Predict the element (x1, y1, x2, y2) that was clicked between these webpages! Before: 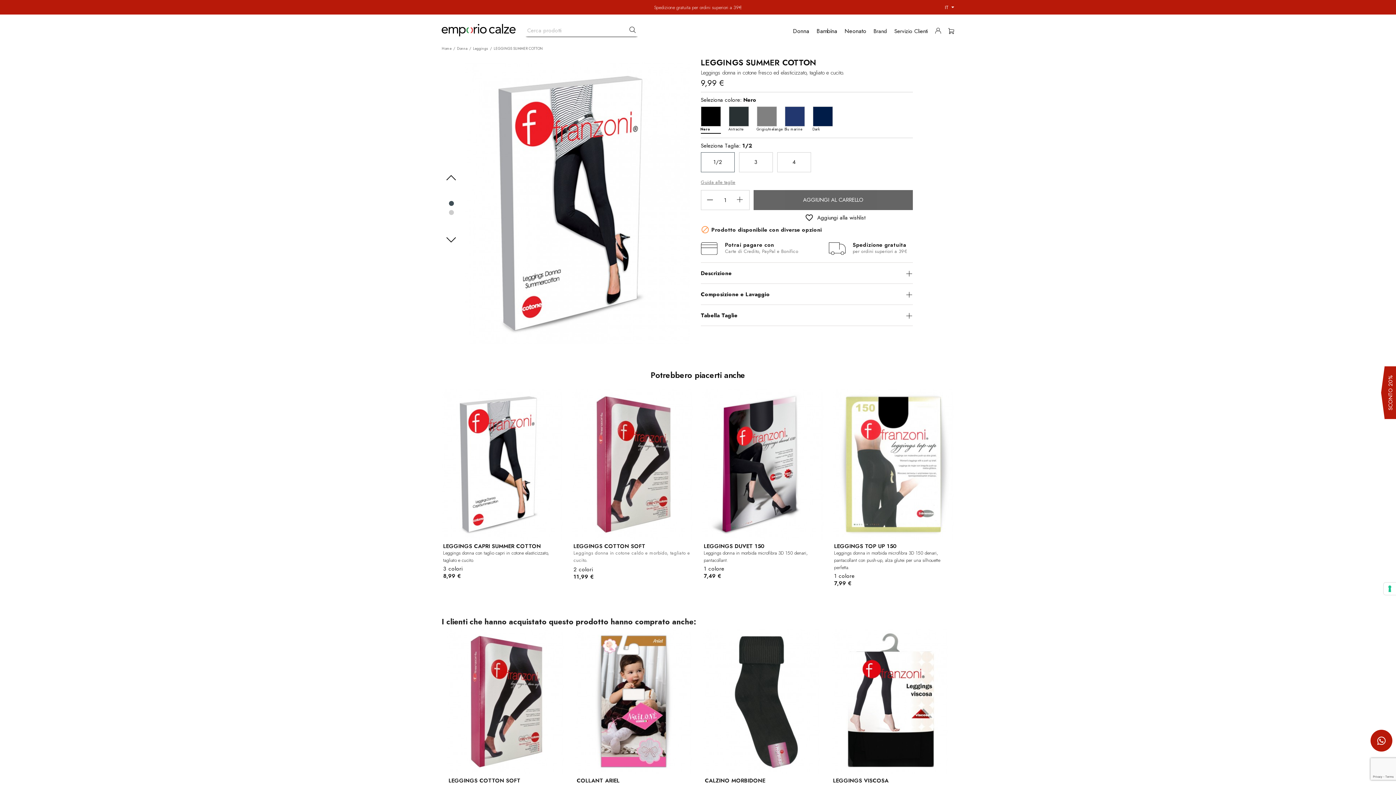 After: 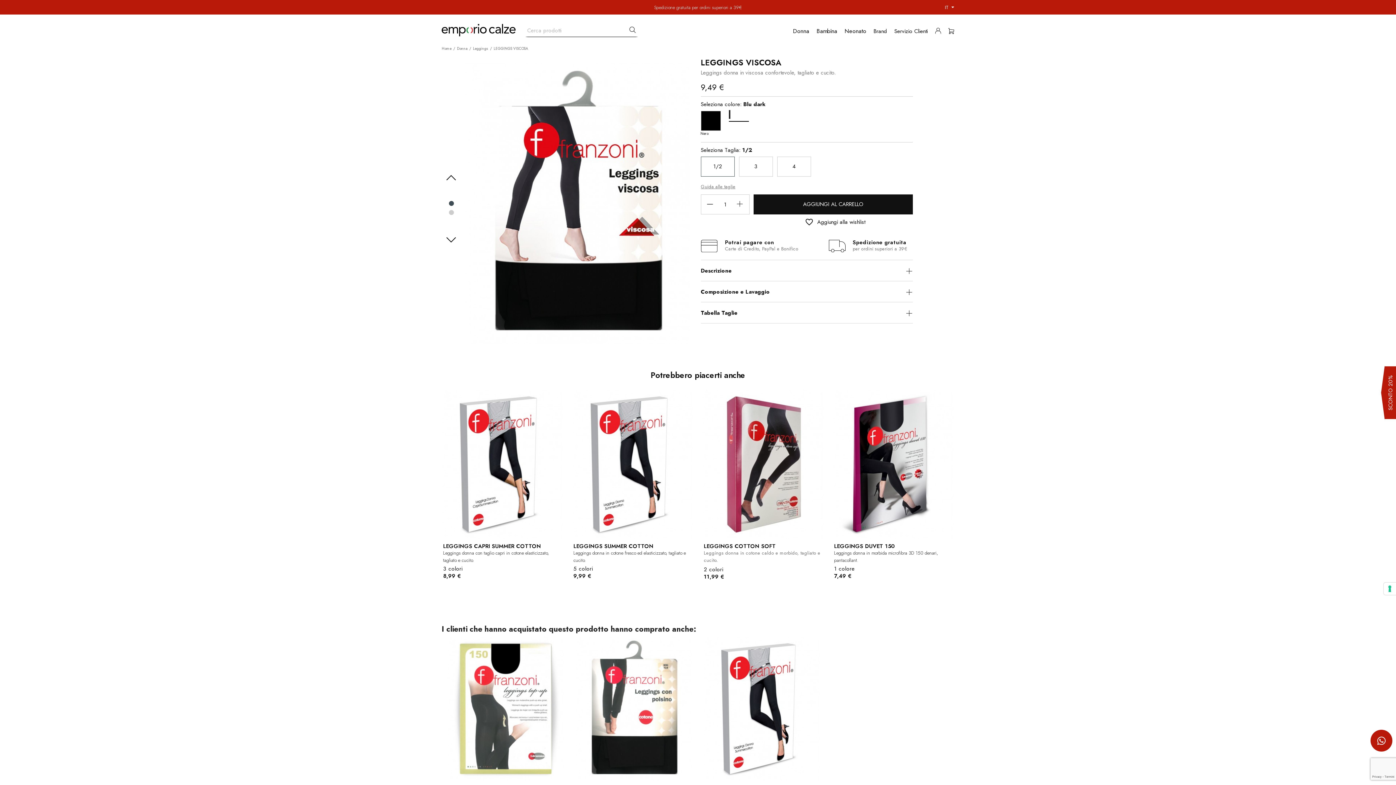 Action: bbox: (831, 629, 949, 774)